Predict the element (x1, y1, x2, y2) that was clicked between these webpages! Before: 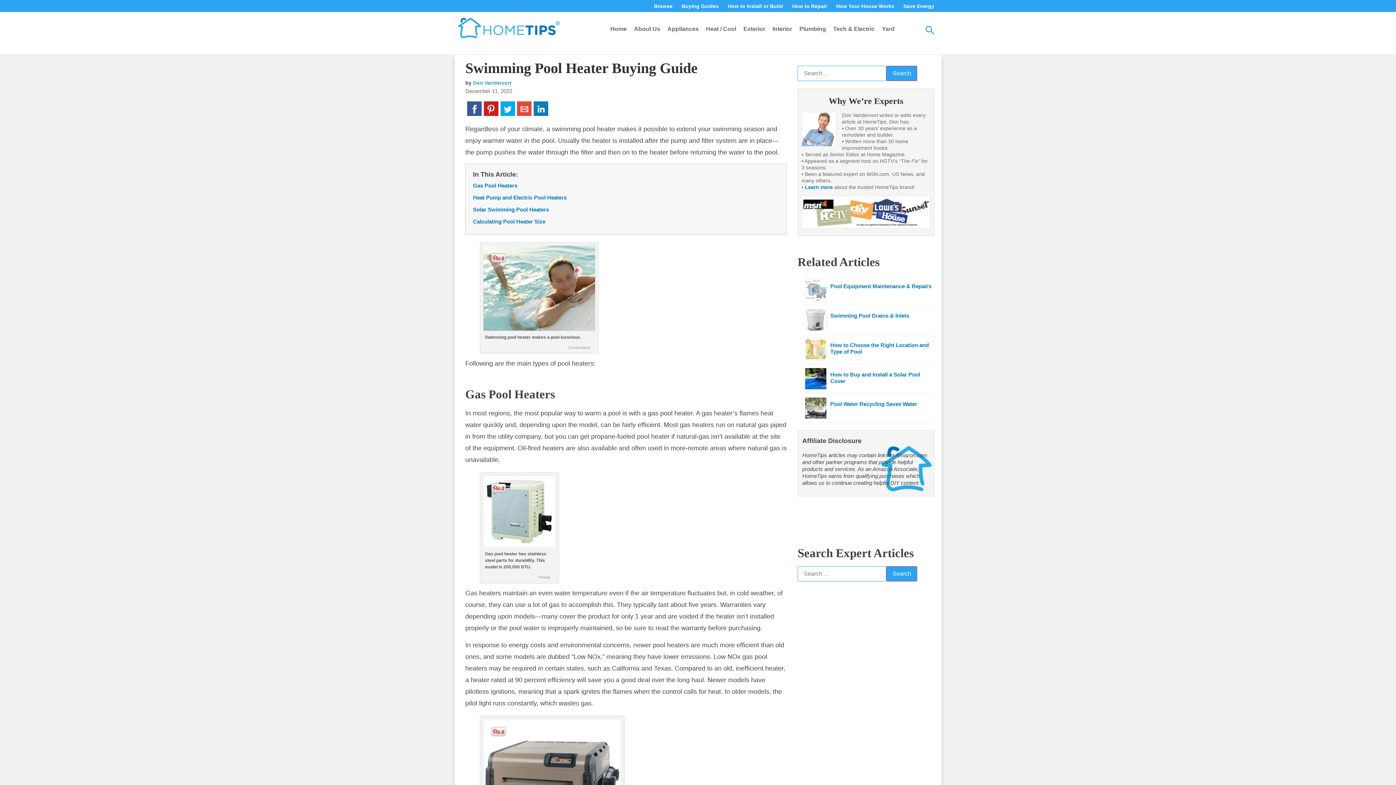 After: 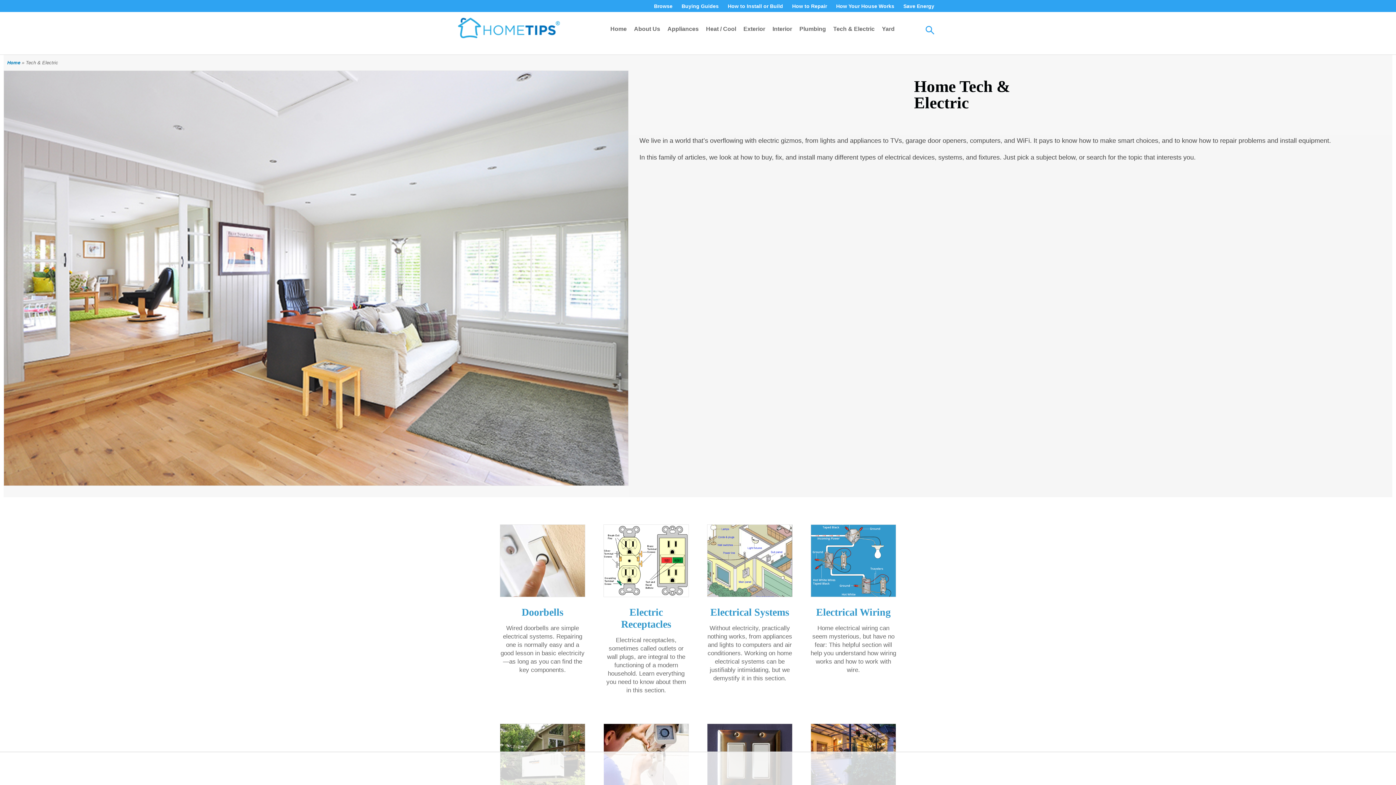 Action: bbox: (833, 25, 874, 32) label: Tech & Electric